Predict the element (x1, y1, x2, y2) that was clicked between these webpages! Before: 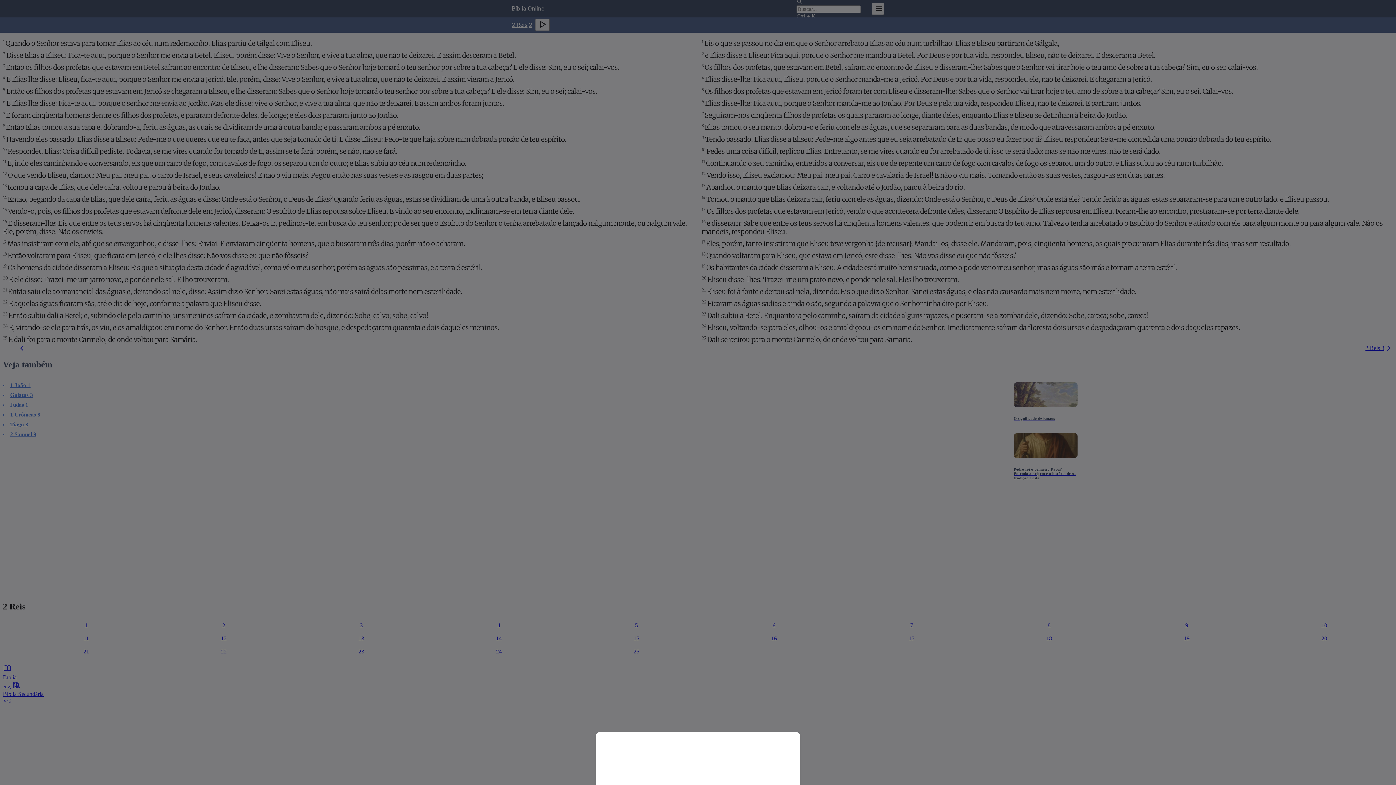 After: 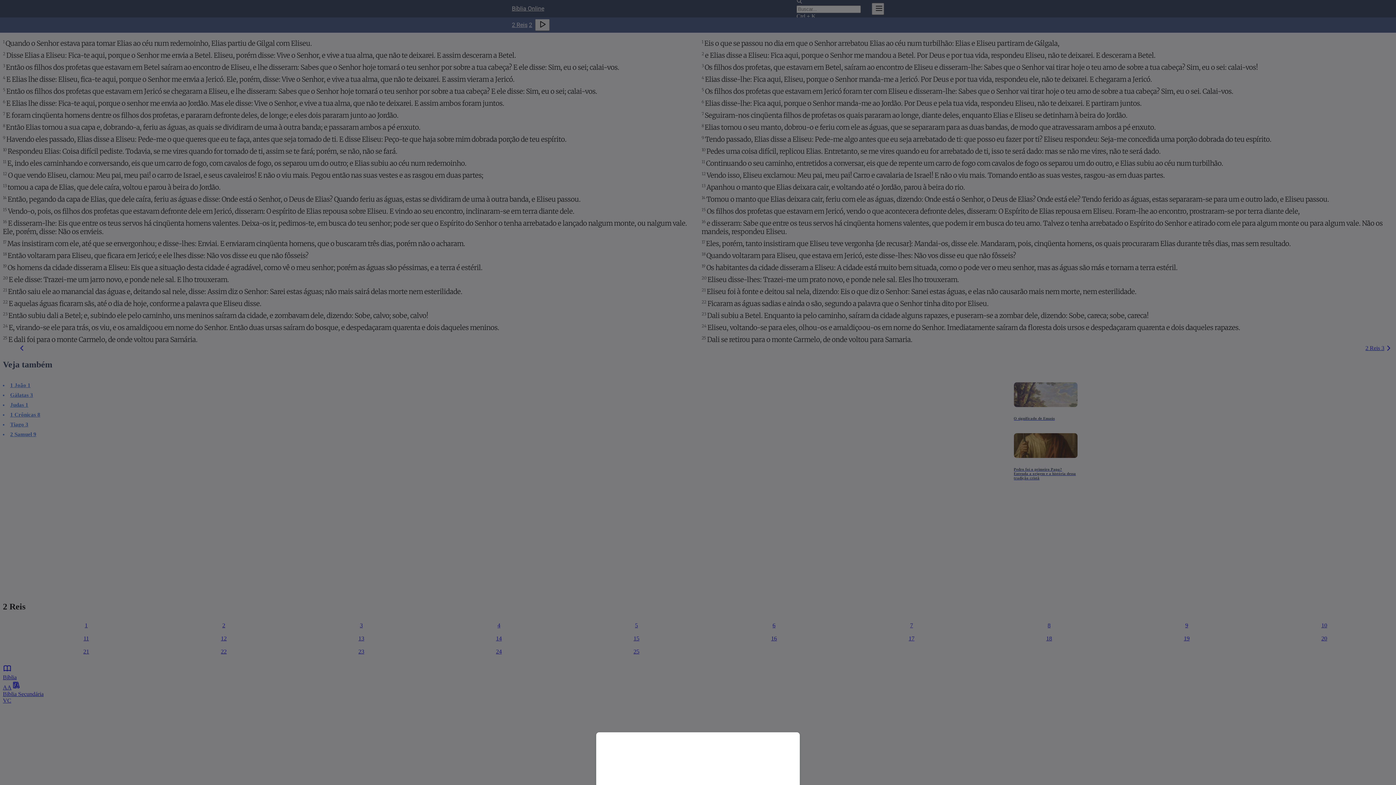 Action: bbox: (0, 0, 1396, 785)